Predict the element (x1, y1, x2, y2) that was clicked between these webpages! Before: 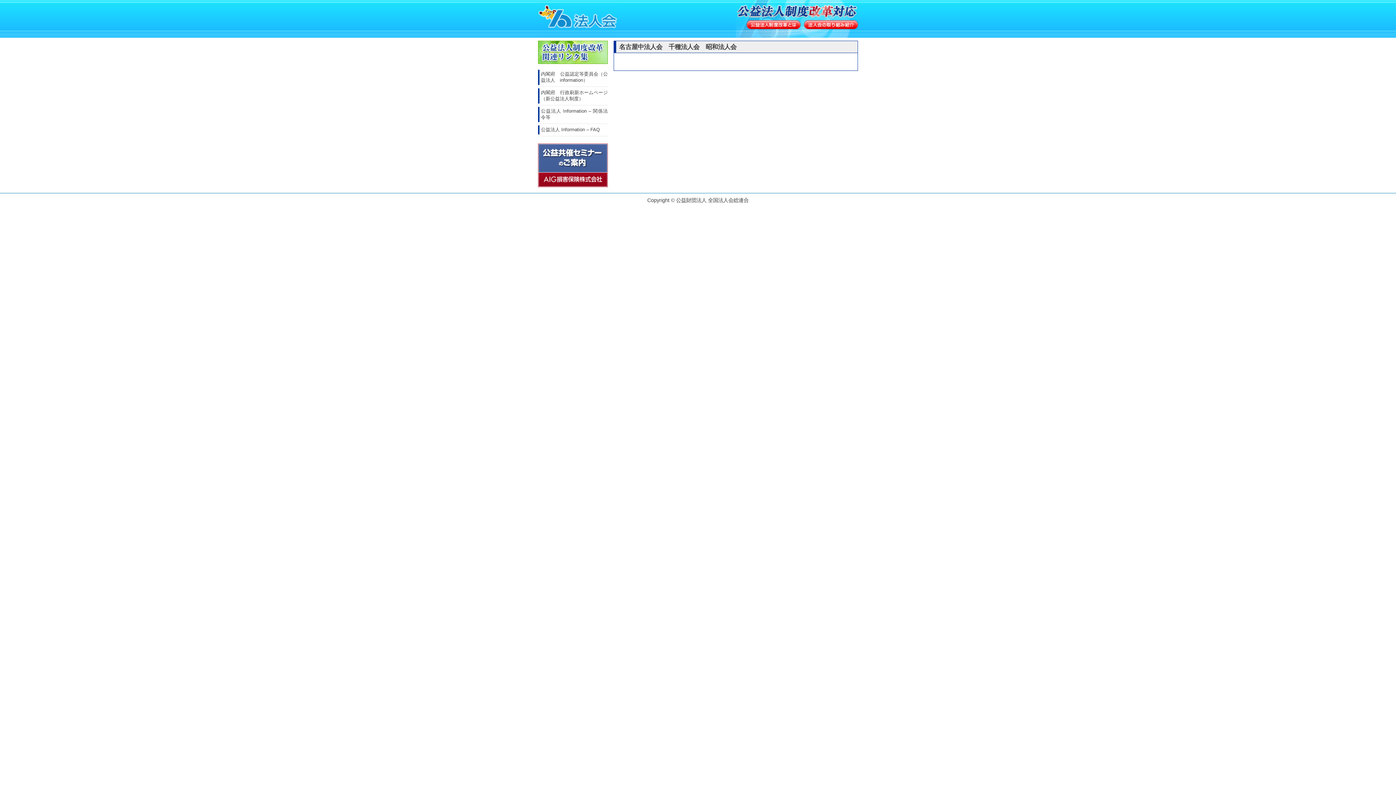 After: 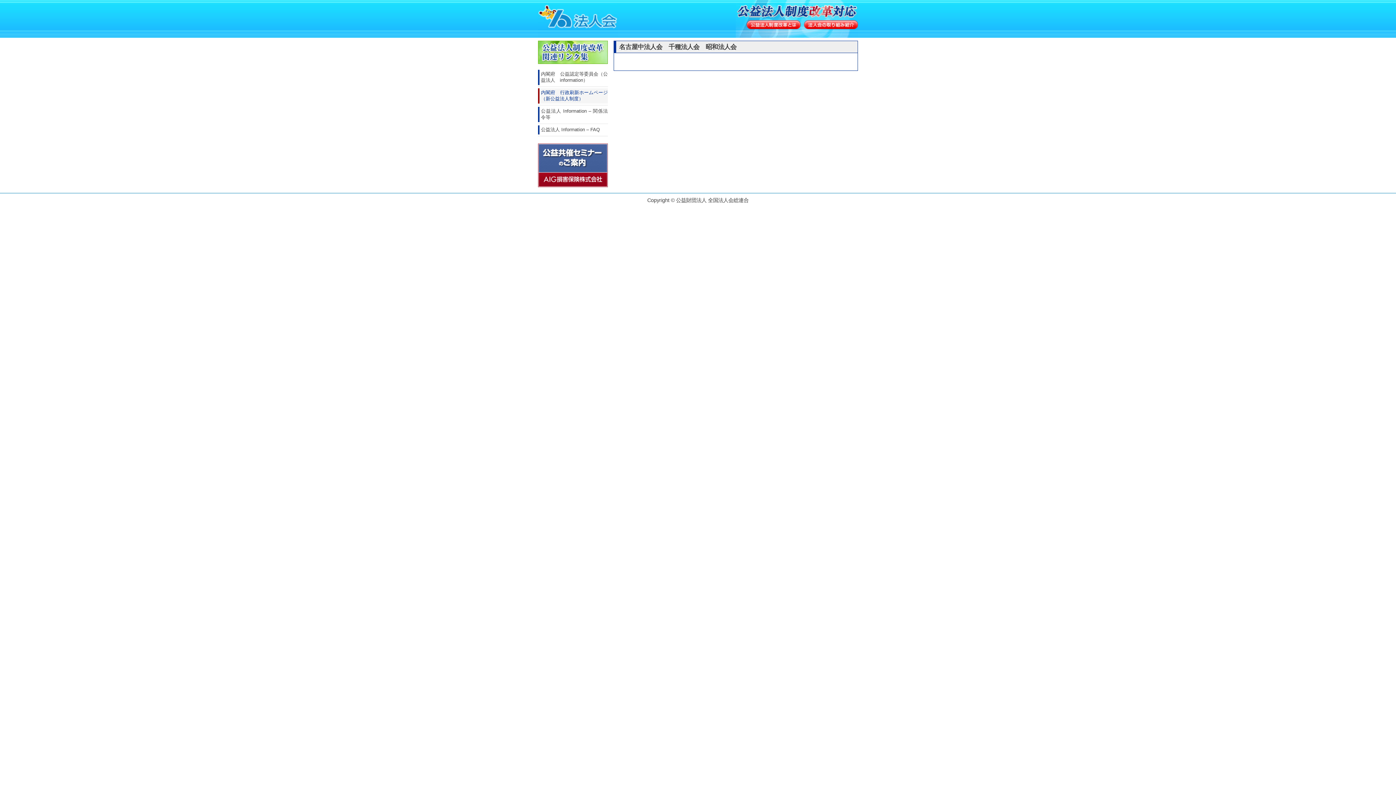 Action: label: 内閣府　行政刷新ホームページ（新公益法人制度） bbox: (538, 88, 608, 103)